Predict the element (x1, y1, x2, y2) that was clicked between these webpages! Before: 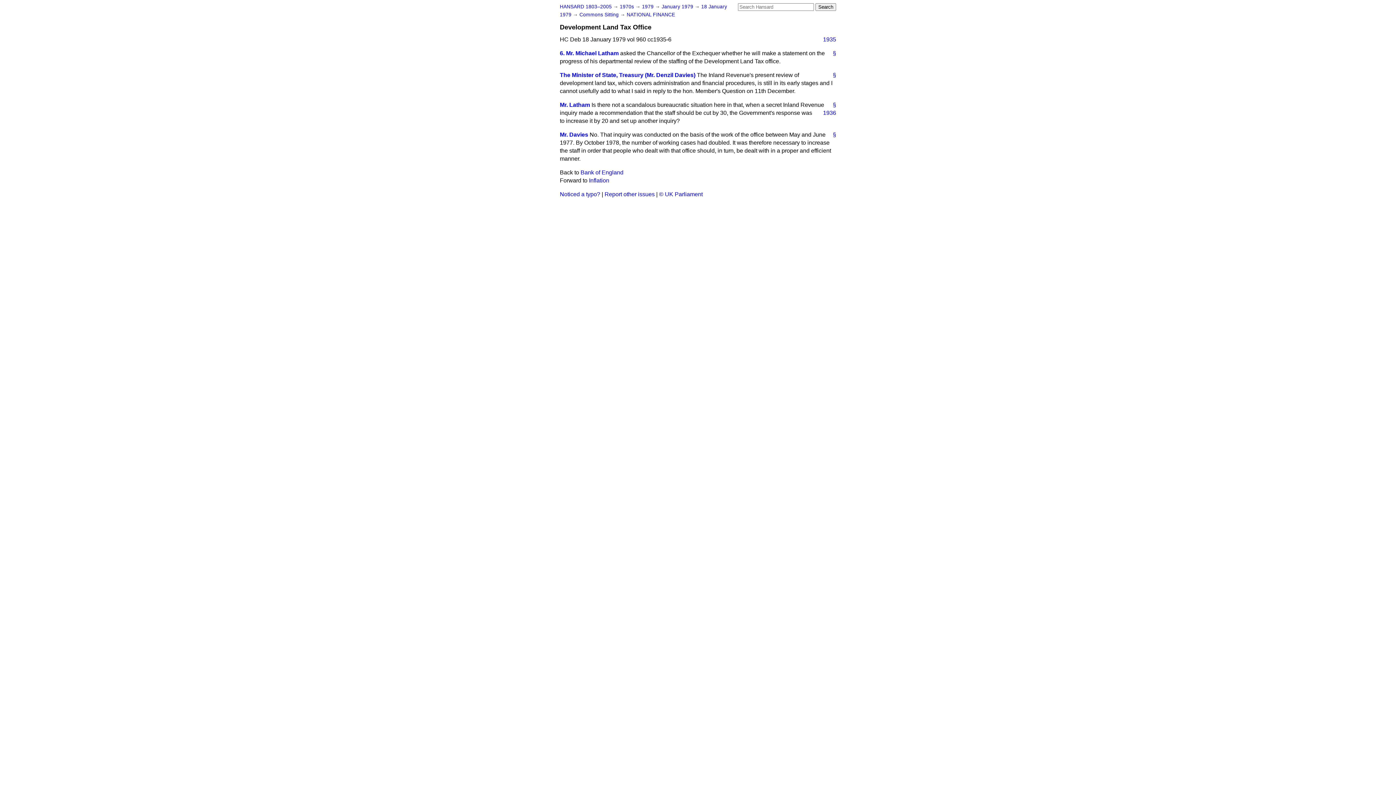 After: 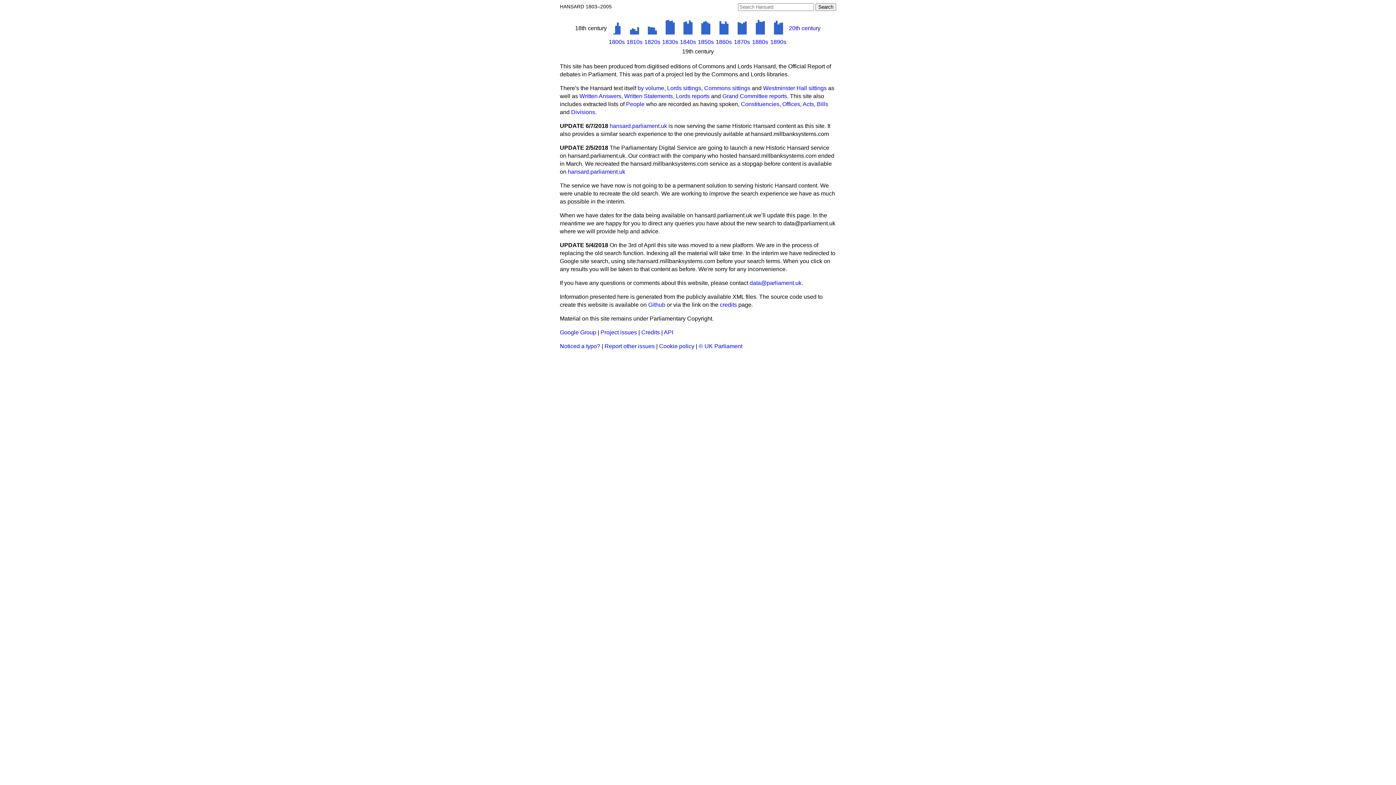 Action: bbox: (560, 4, 612, 9) label: HANSARD 1803–2005